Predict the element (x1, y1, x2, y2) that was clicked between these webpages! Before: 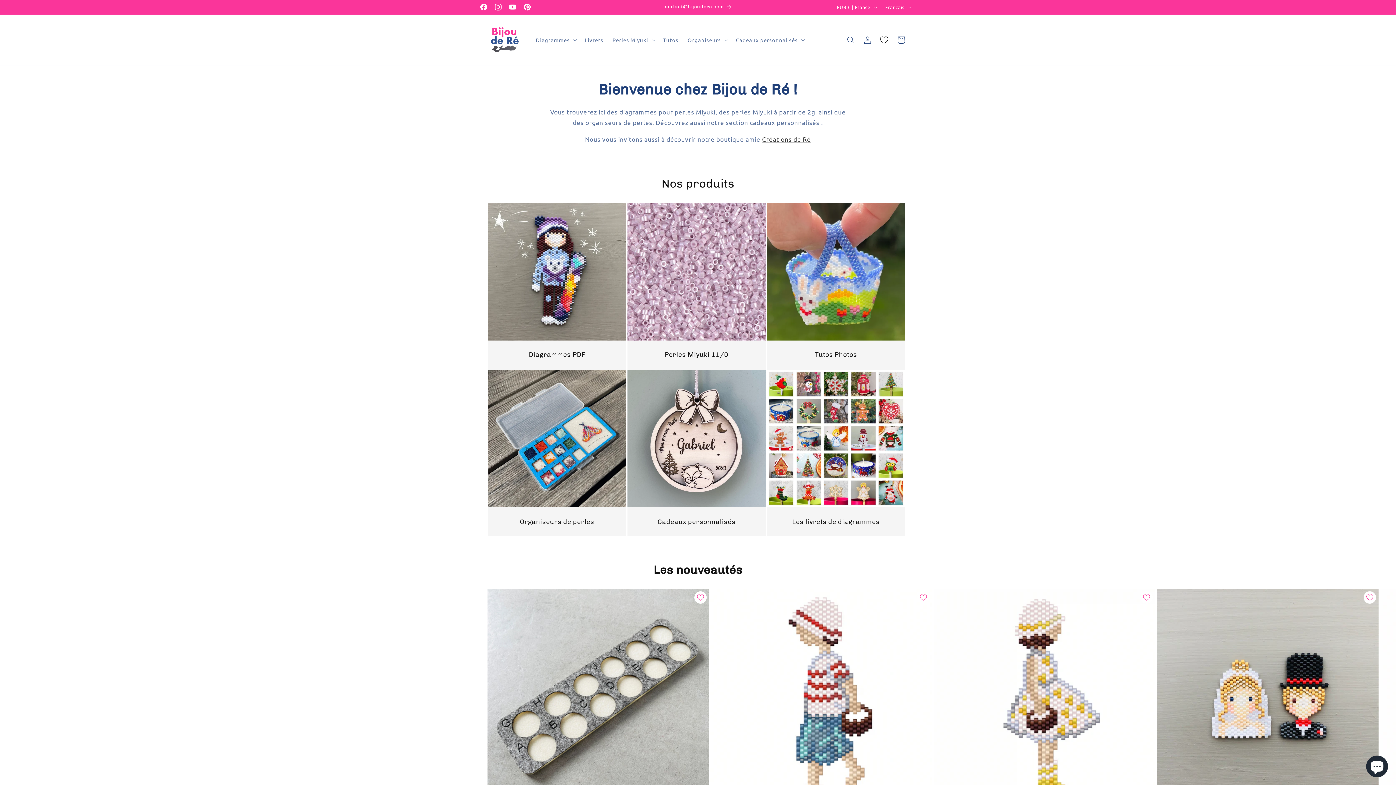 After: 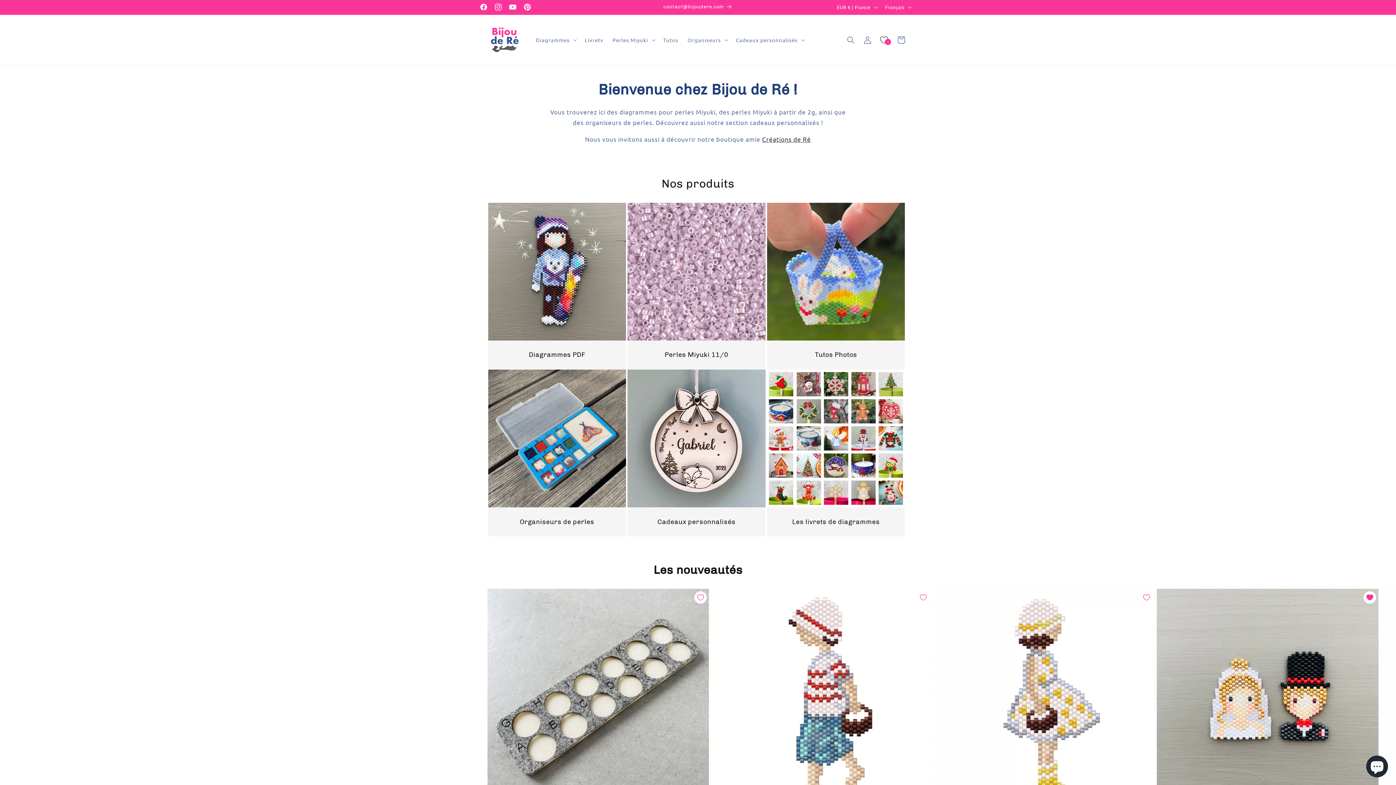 Action: label: Ajouter à vos coups de coeur bbox: (1361, 589, 1378, 606)